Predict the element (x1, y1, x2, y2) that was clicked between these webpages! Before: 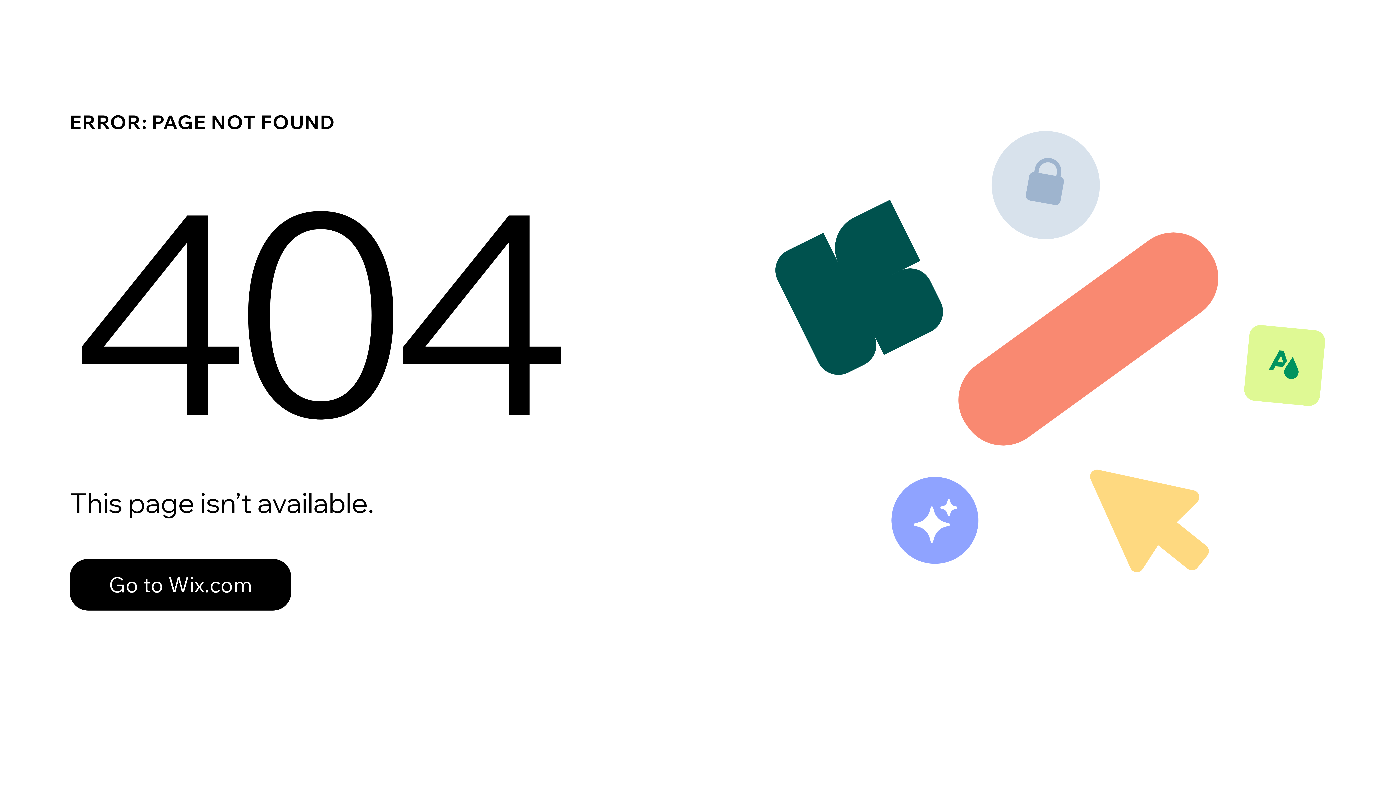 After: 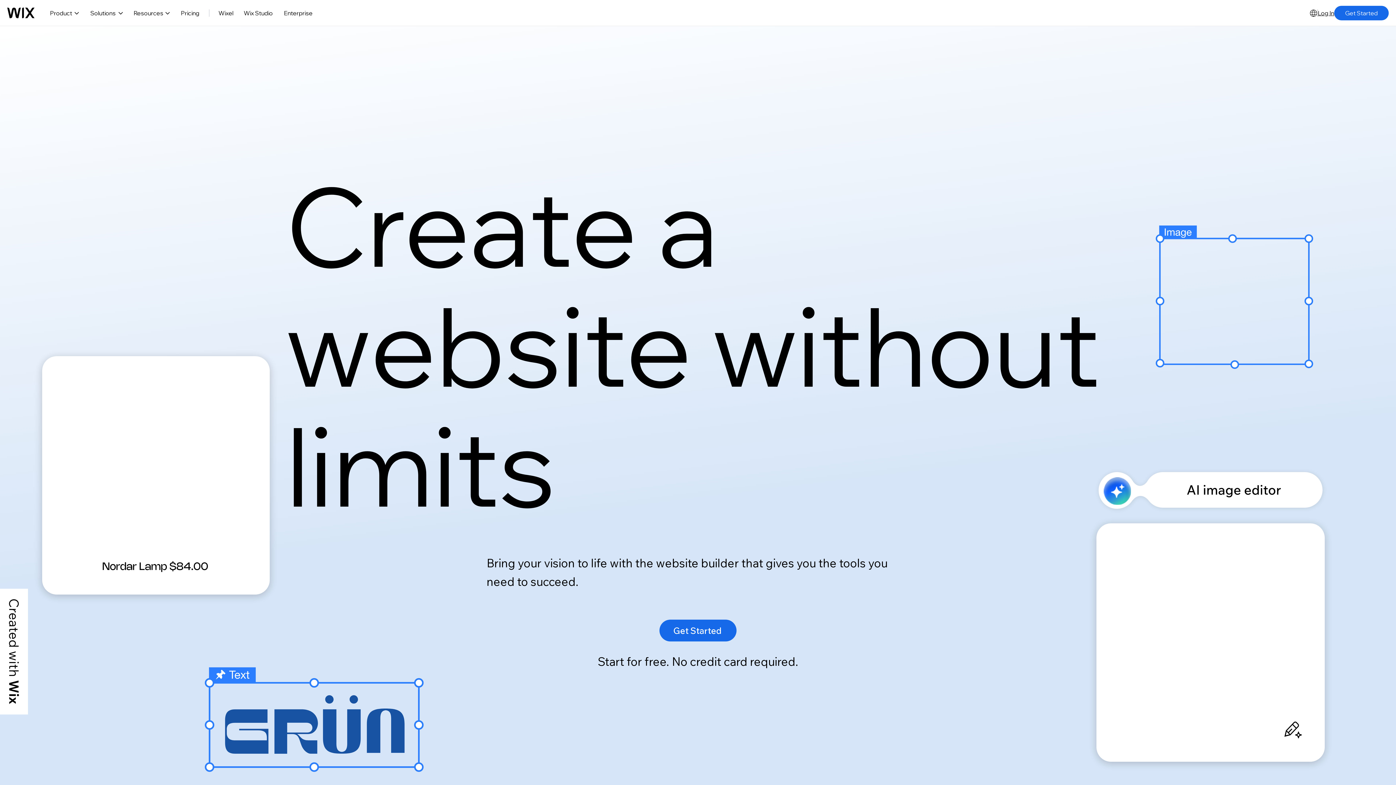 Action: label: Go to Wix.com bbox: (69, 543, 768, 620)